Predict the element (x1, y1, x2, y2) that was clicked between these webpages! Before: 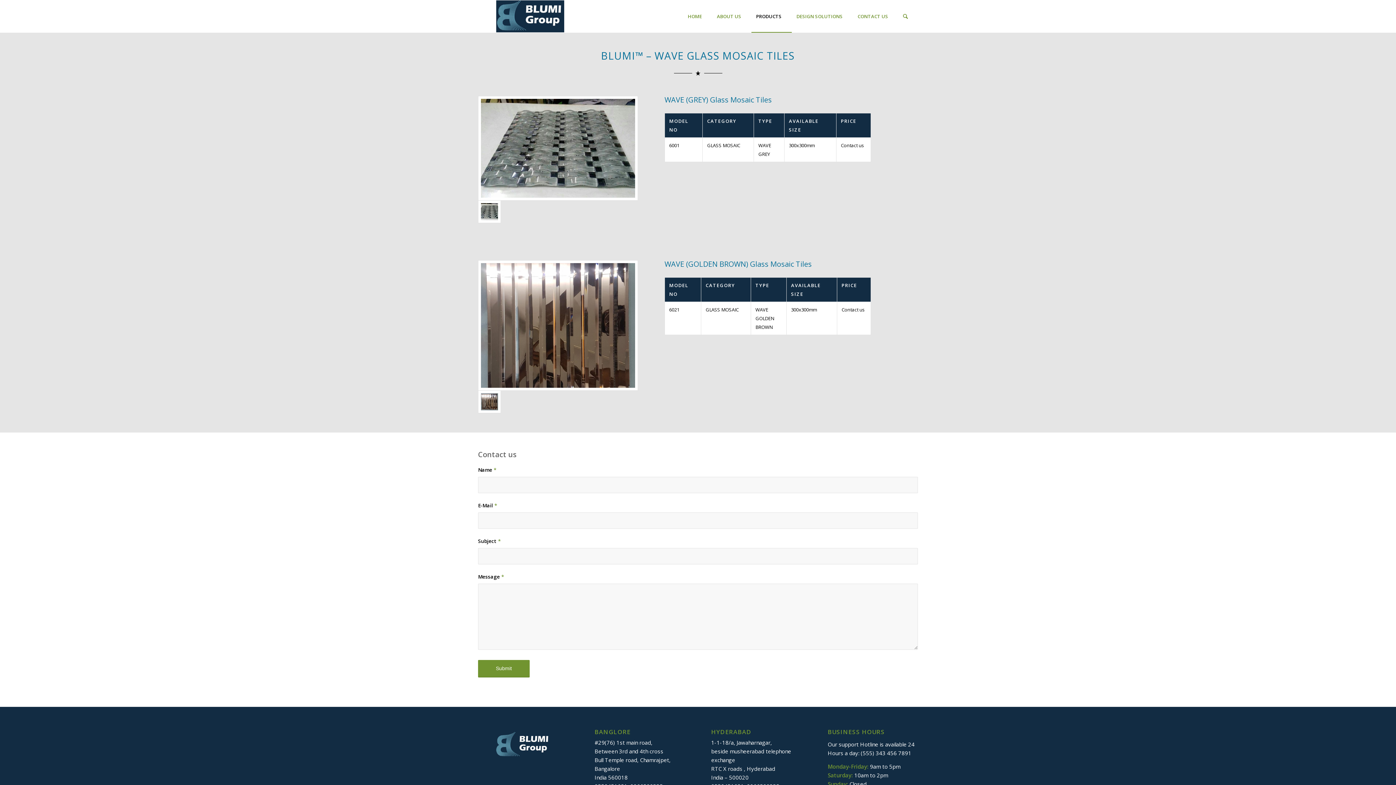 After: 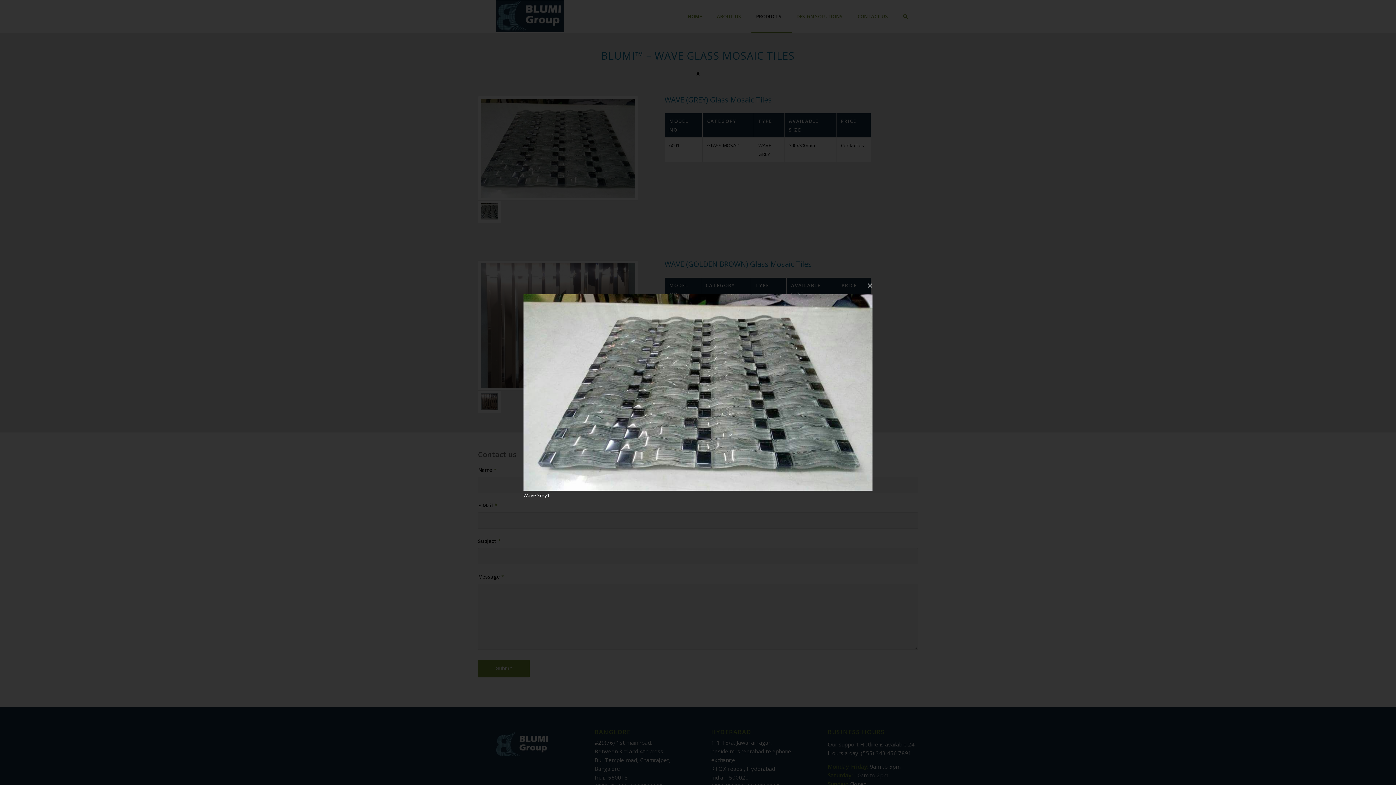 Action: bbox: (478, 96, 638, 200)